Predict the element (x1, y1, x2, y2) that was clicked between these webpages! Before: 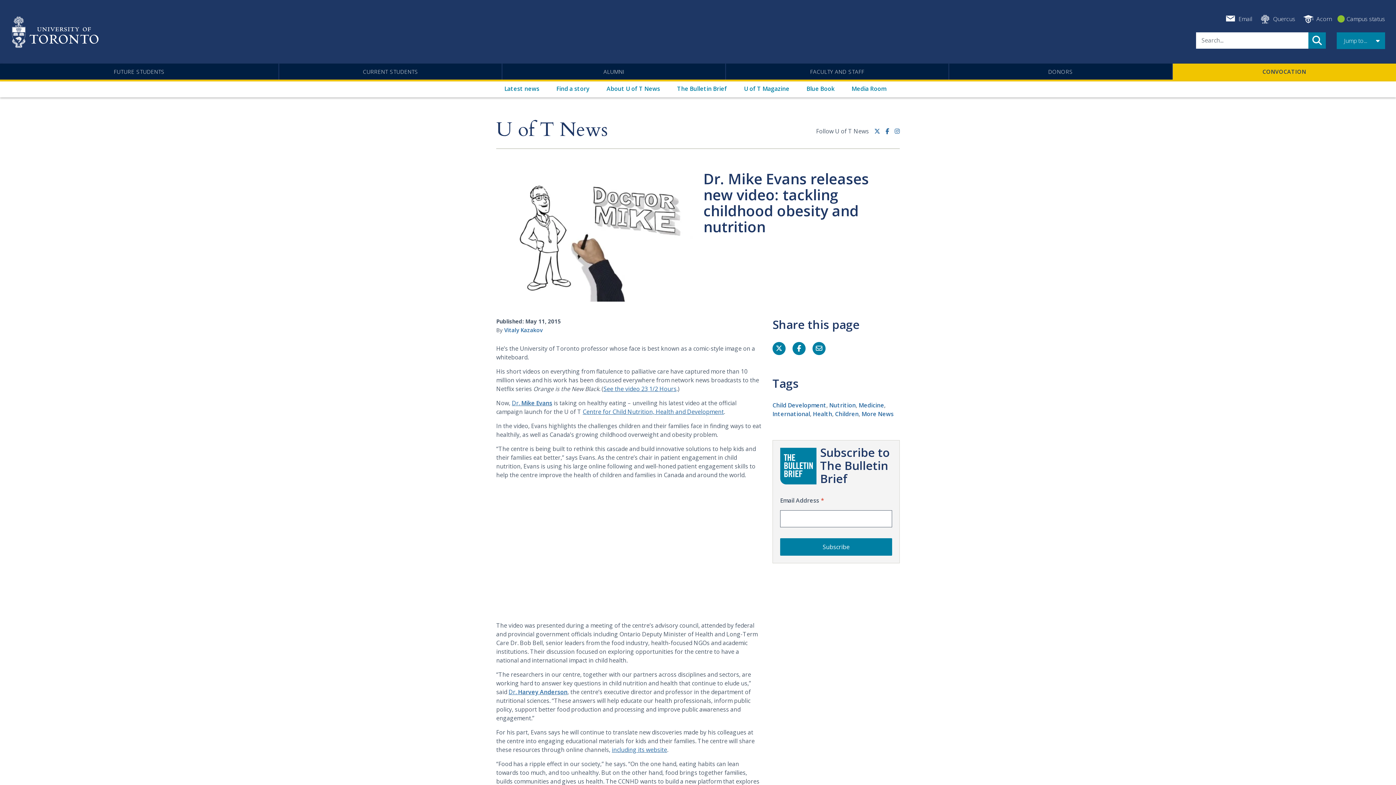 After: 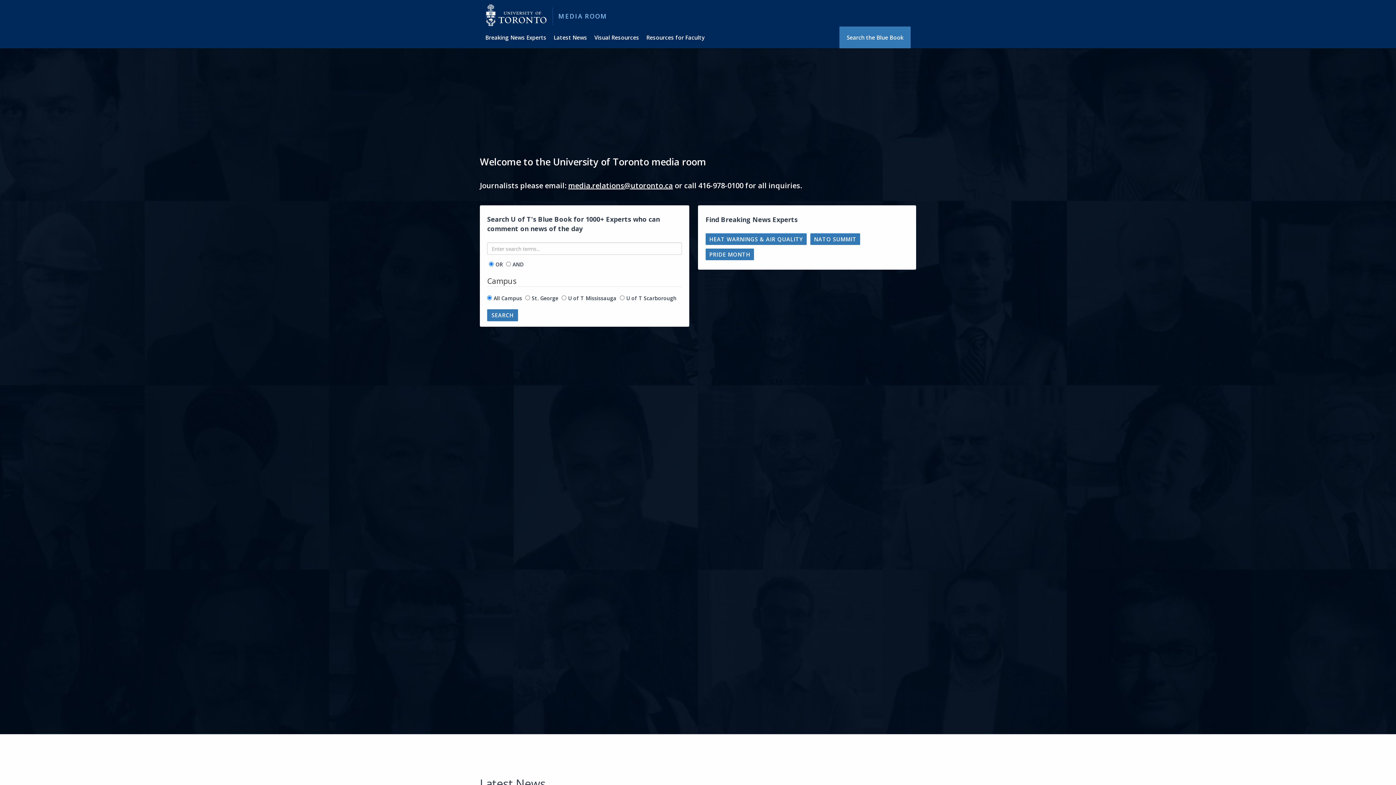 Action: bbox: (846, 81, 892, 96) label: Media Room